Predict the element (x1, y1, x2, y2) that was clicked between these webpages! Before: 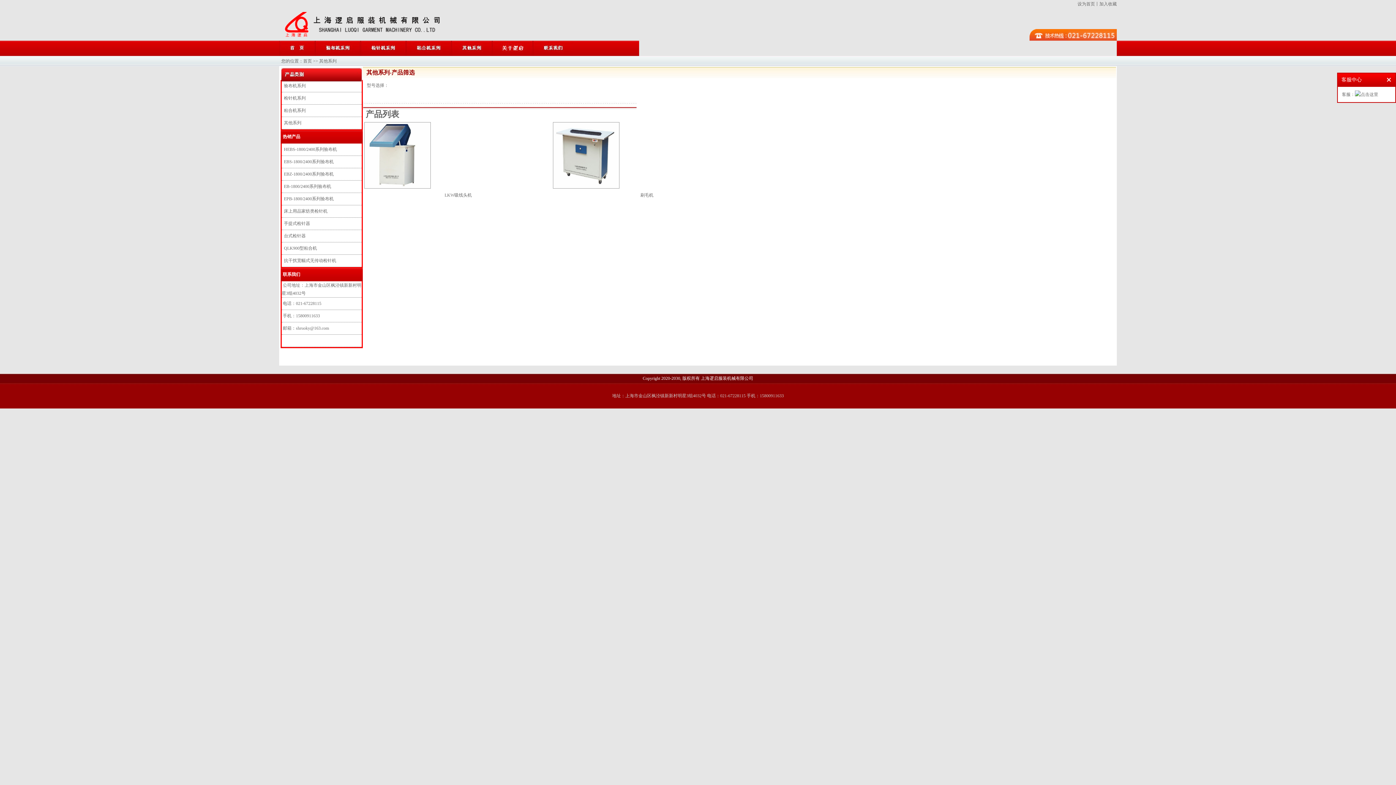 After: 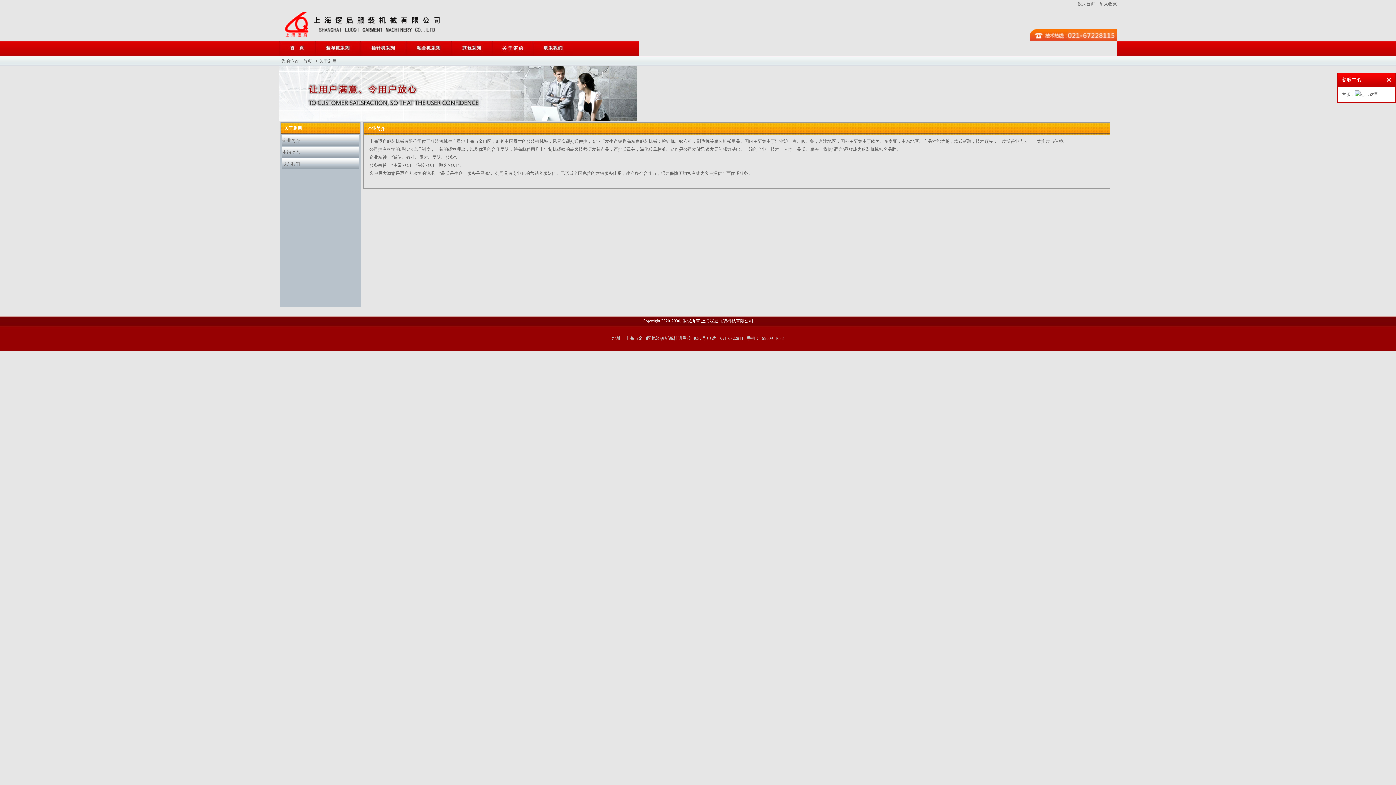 Action: bbox: (492, 50, 532, 55)